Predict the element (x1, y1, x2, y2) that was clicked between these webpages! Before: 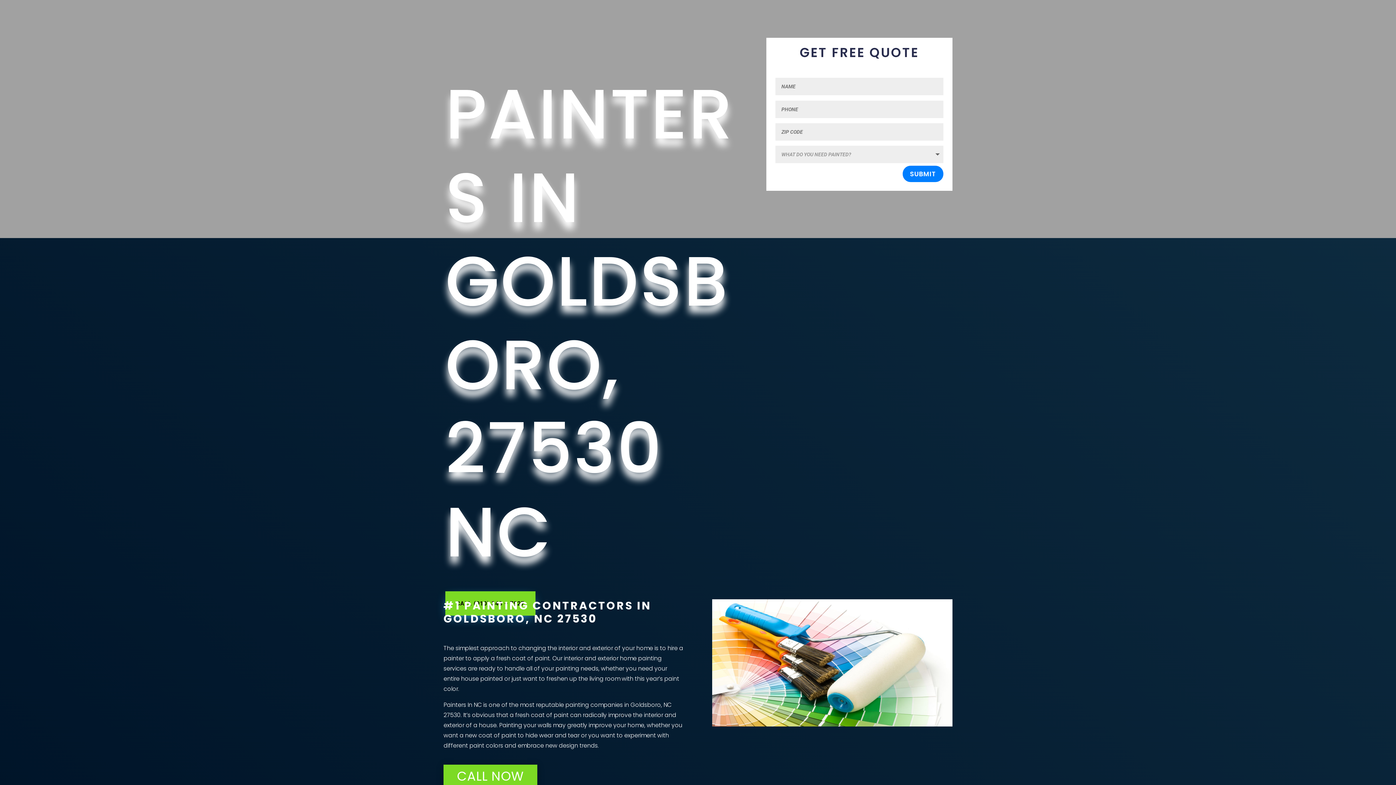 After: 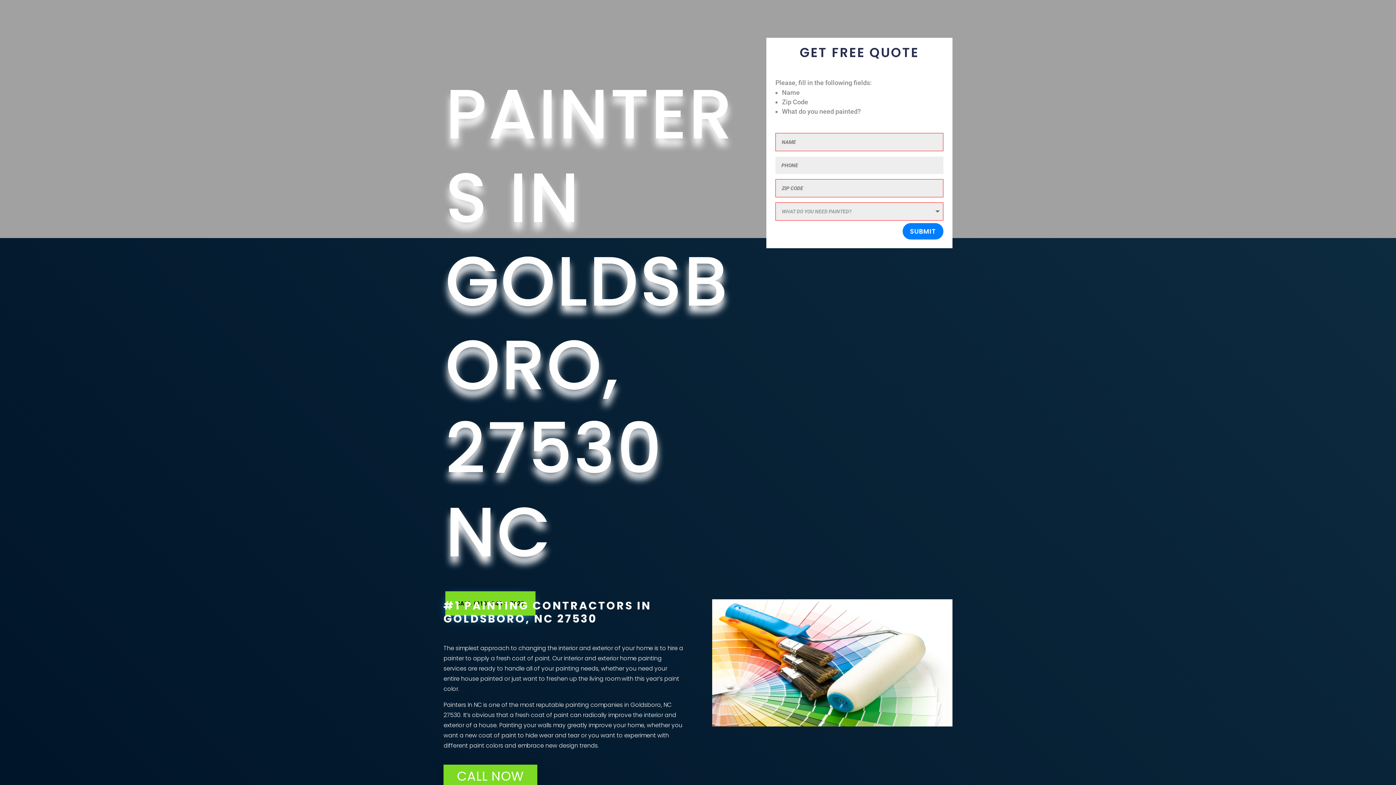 Action: label: SUBMIT bbox: (902, 165, 943, 182)